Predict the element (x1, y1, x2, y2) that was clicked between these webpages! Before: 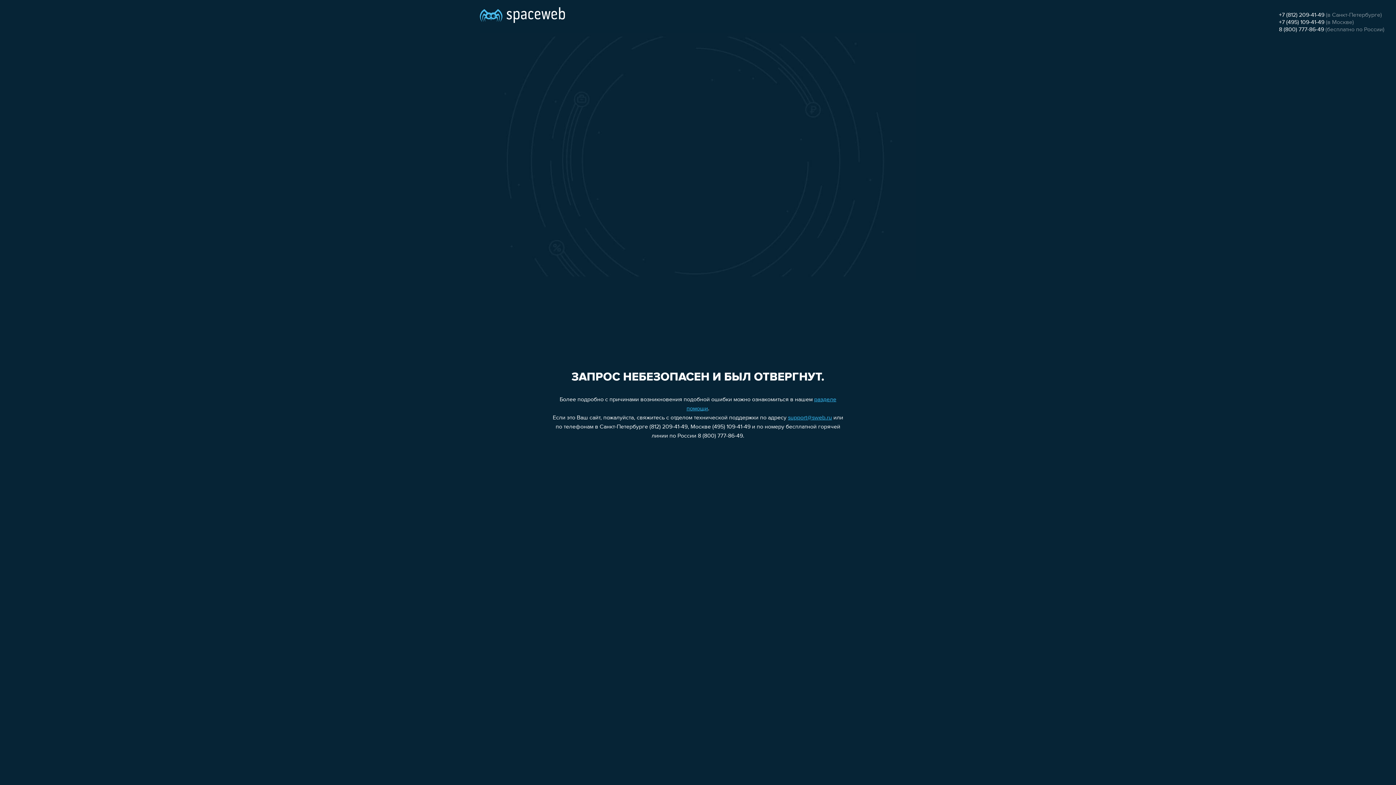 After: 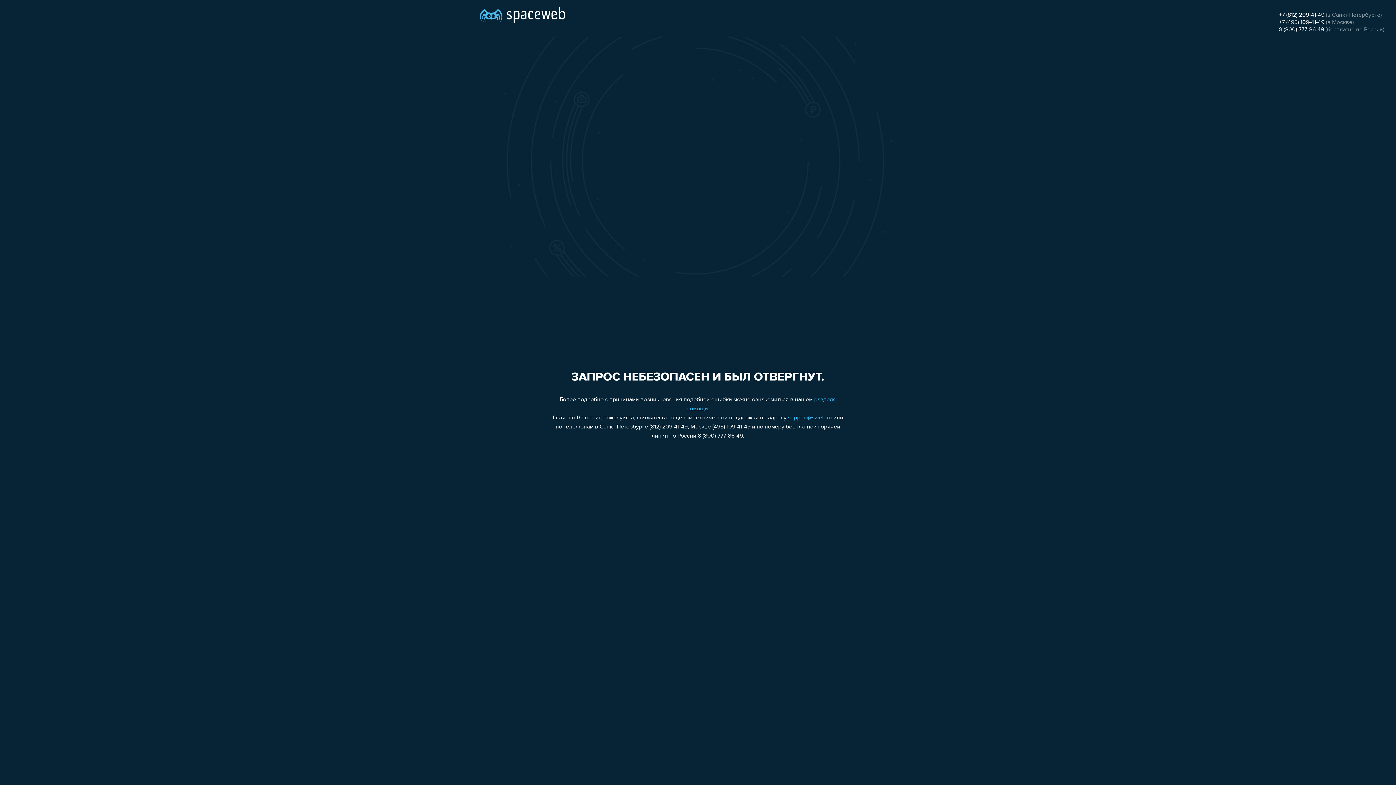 Action: bbox: (1279, 12, 1324, 18) label: +7 (812) 209-41-49